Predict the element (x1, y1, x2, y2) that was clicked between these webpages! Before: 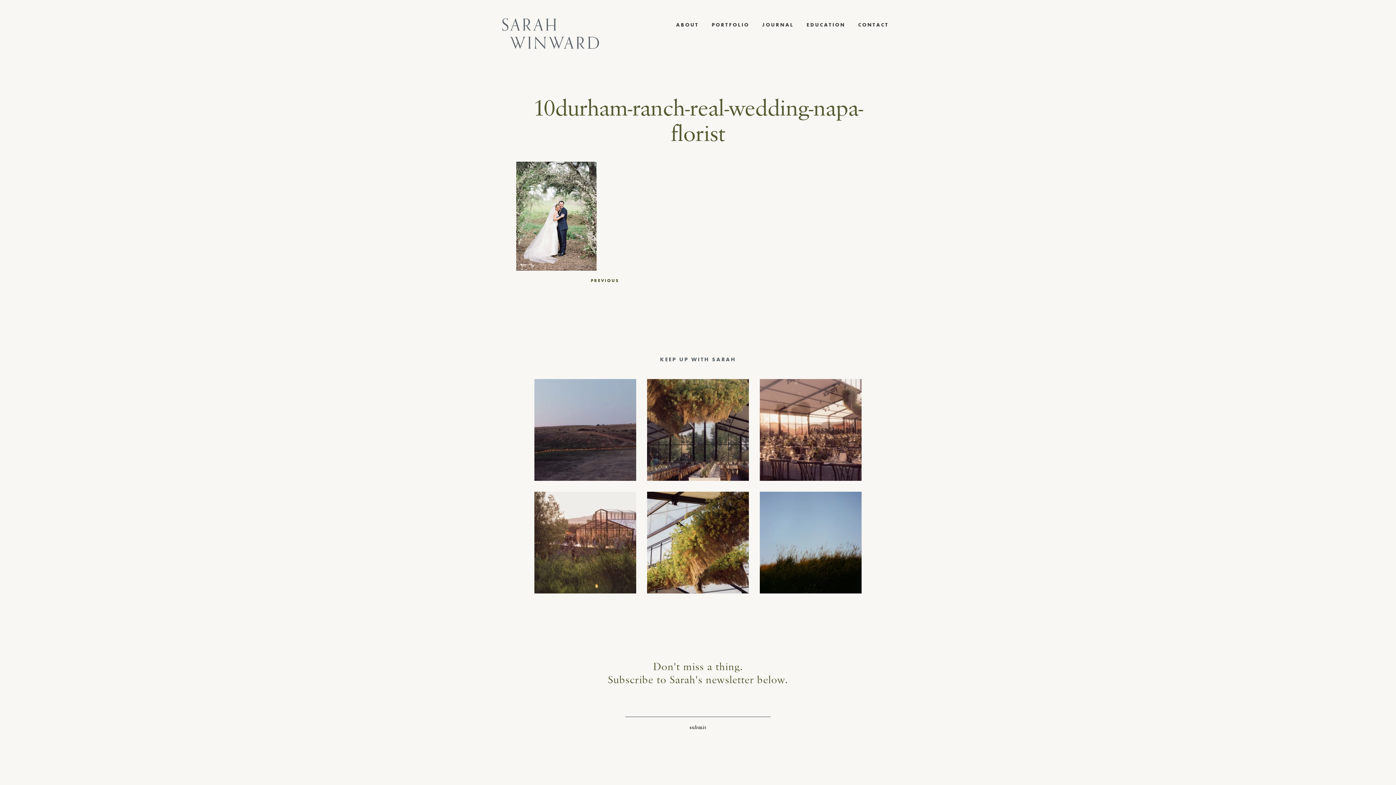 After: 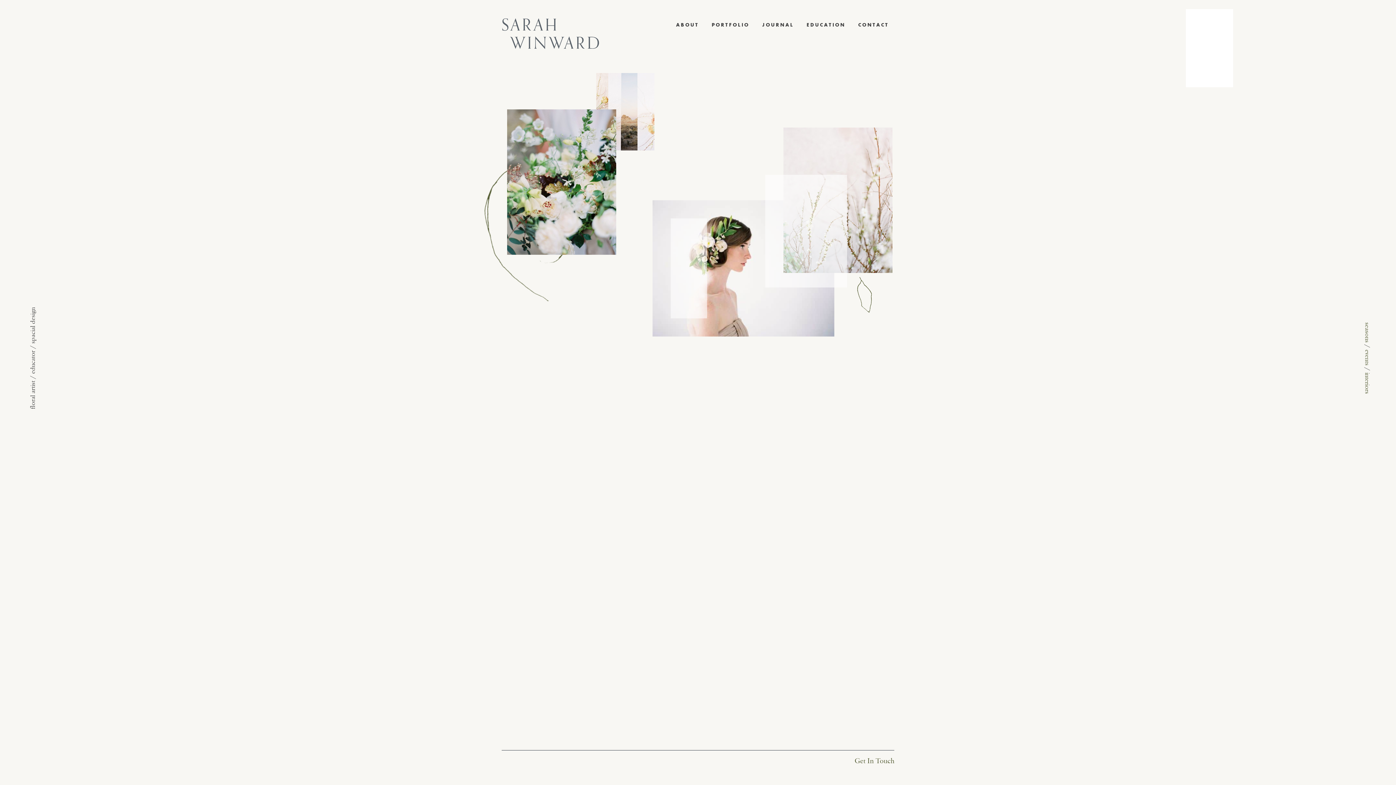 Action: bbox: (501, 17, 600, 49)